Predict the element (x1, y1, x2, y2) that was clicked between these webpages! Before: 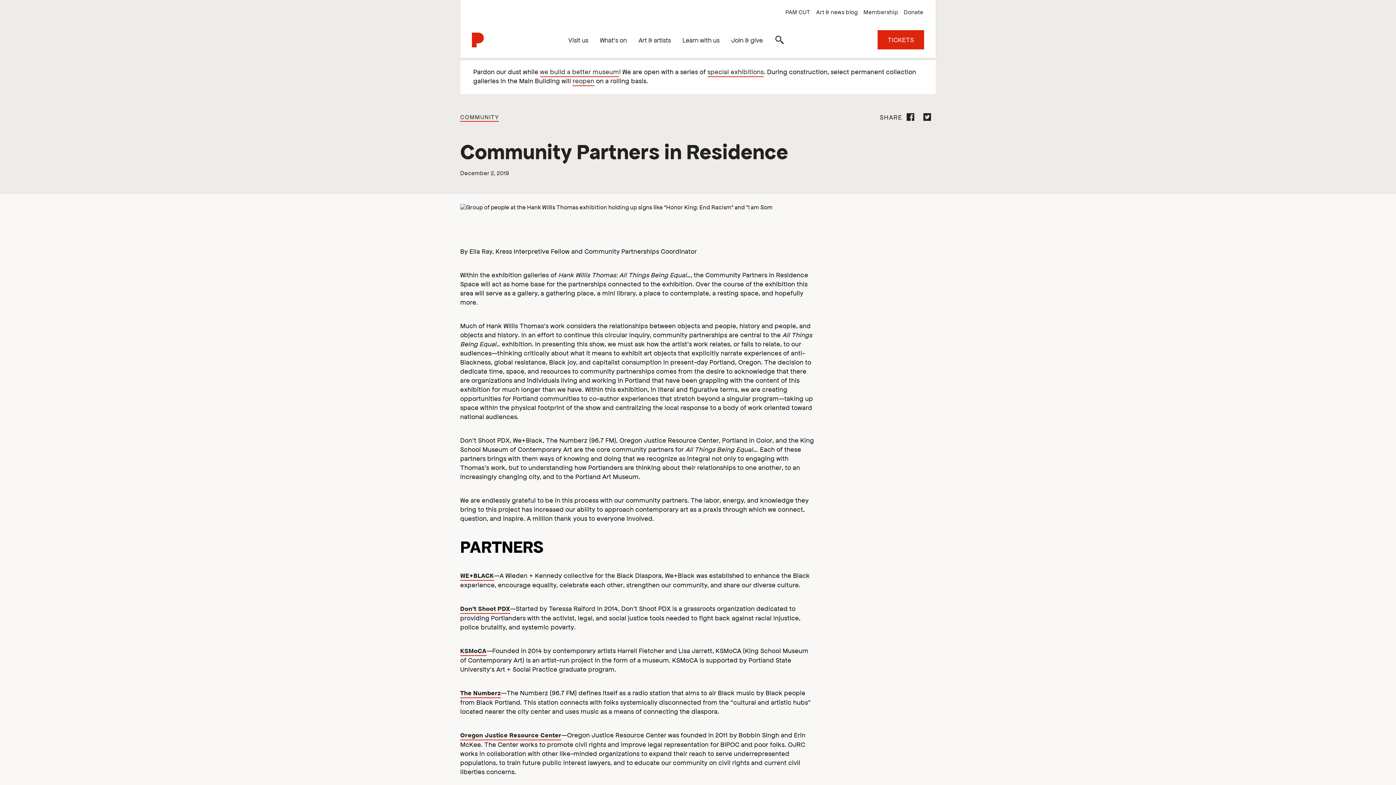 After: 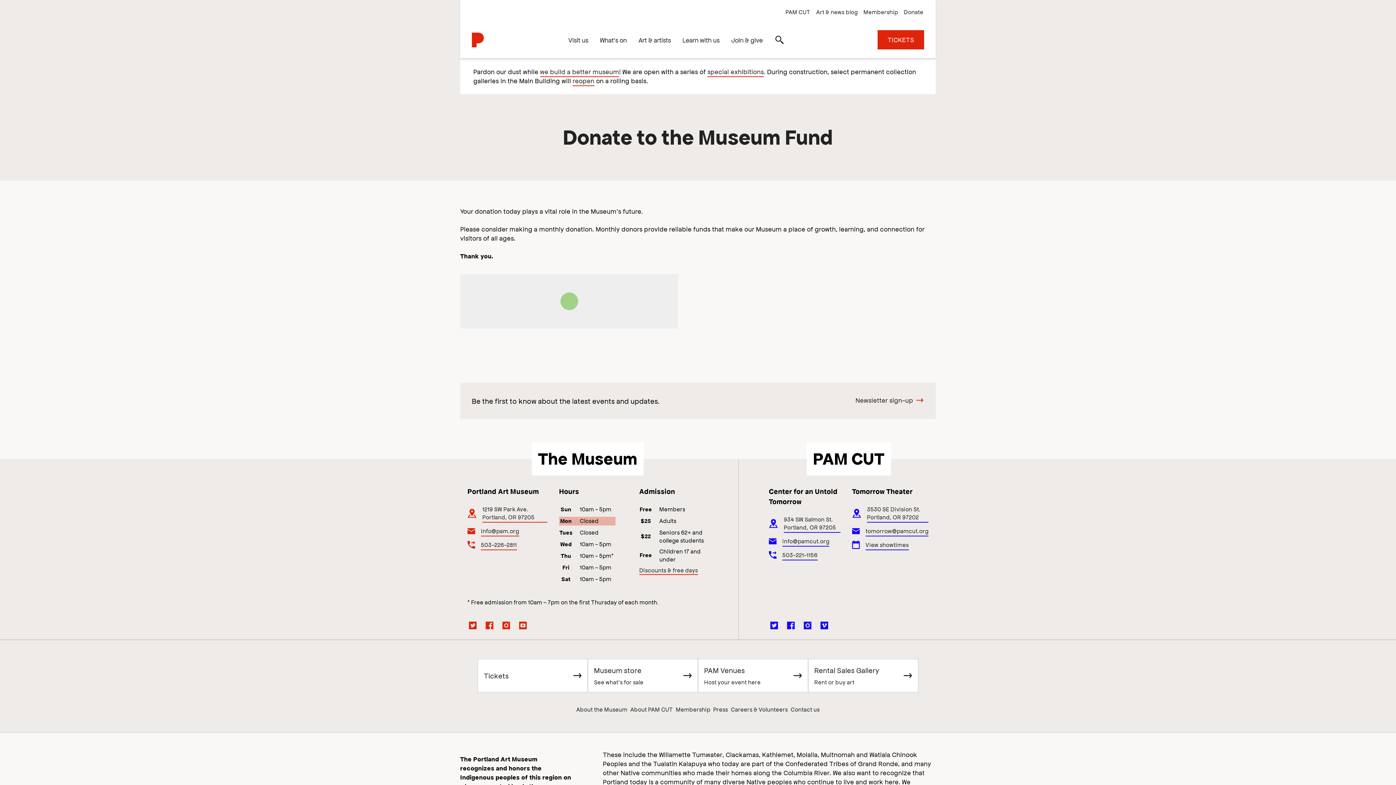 Action: label: Donate bbox: (904, 6, 923, 17)